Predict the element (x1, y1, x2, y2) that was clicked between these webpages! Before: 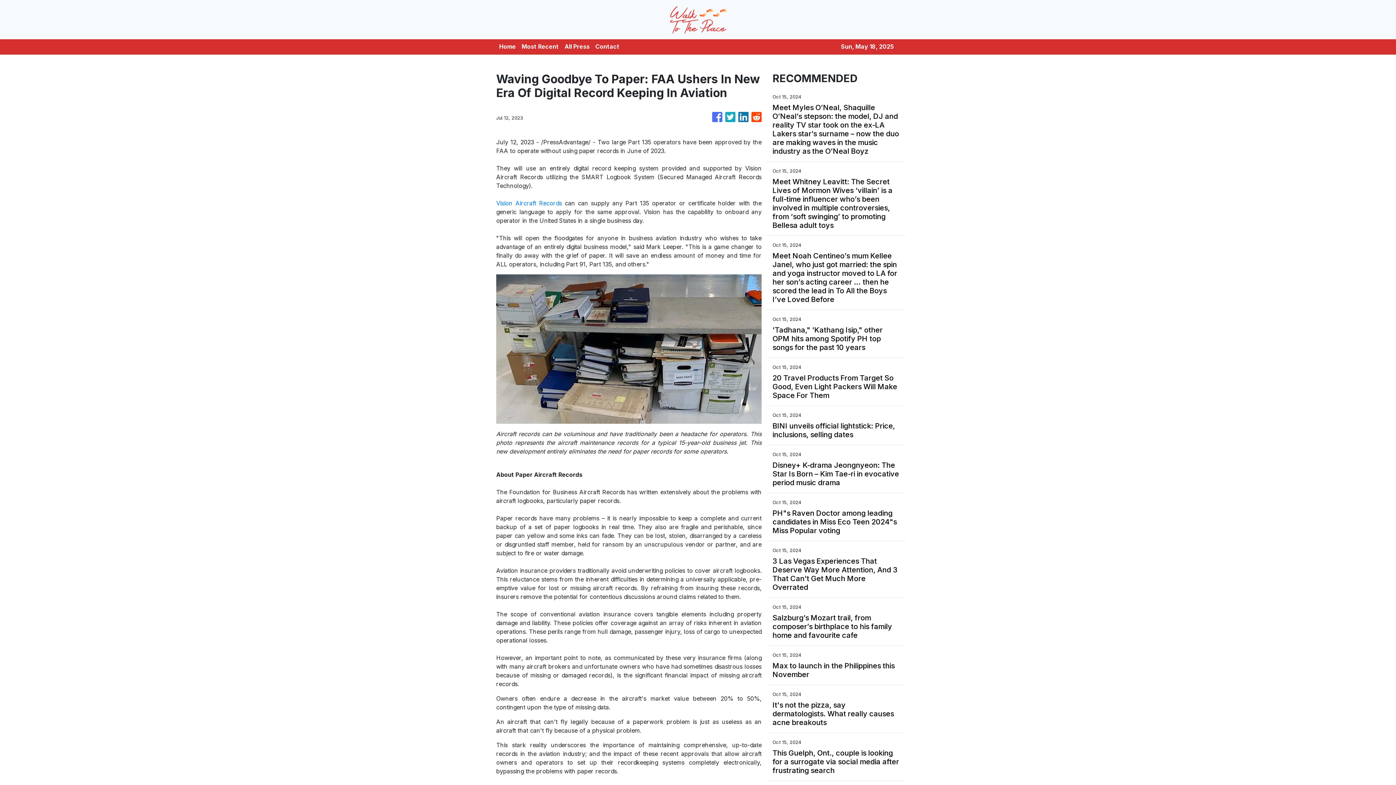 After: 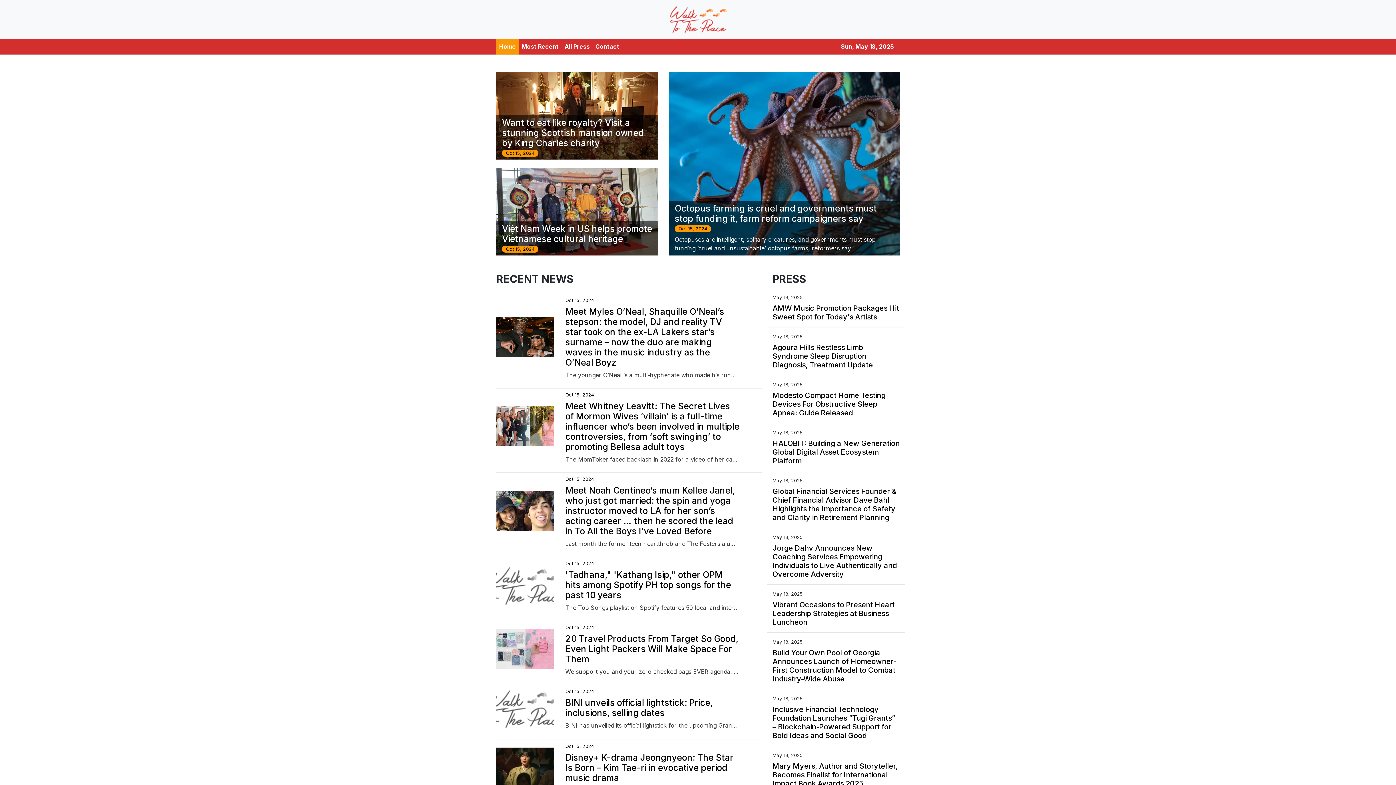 Action: bbox: (669, 5, 726, 33)